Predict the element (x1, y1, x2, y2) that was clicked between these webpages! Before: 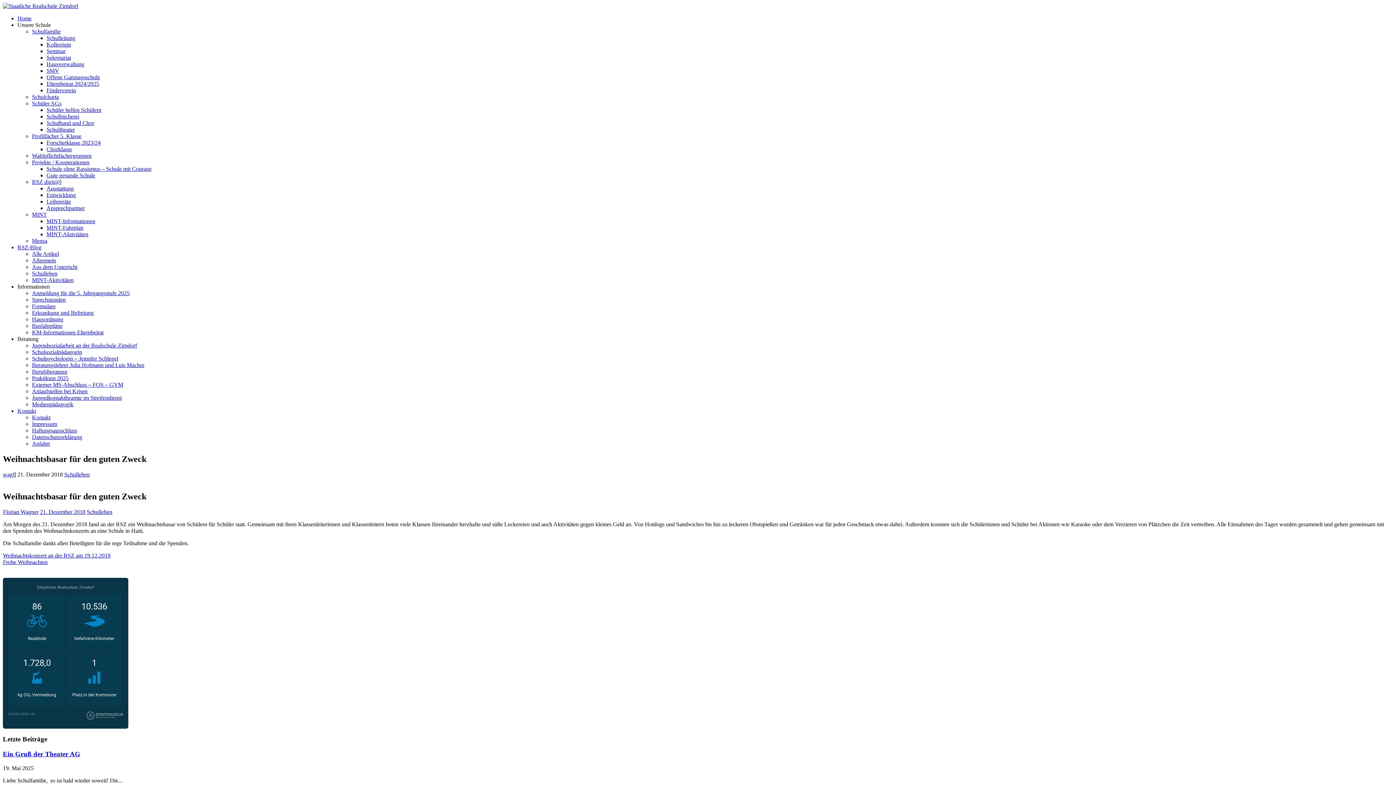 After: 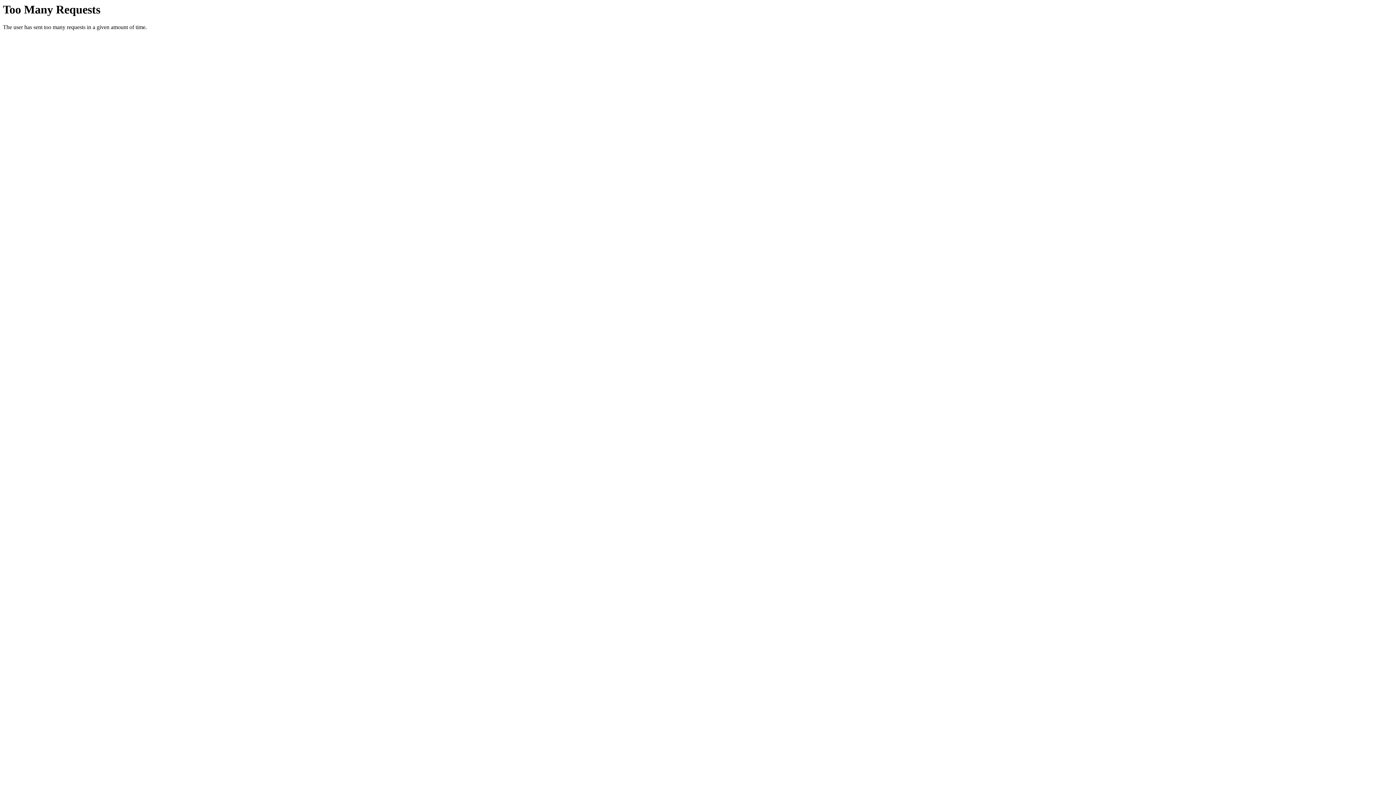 Action: label: Home bbox: (17, 15, 31, 21)